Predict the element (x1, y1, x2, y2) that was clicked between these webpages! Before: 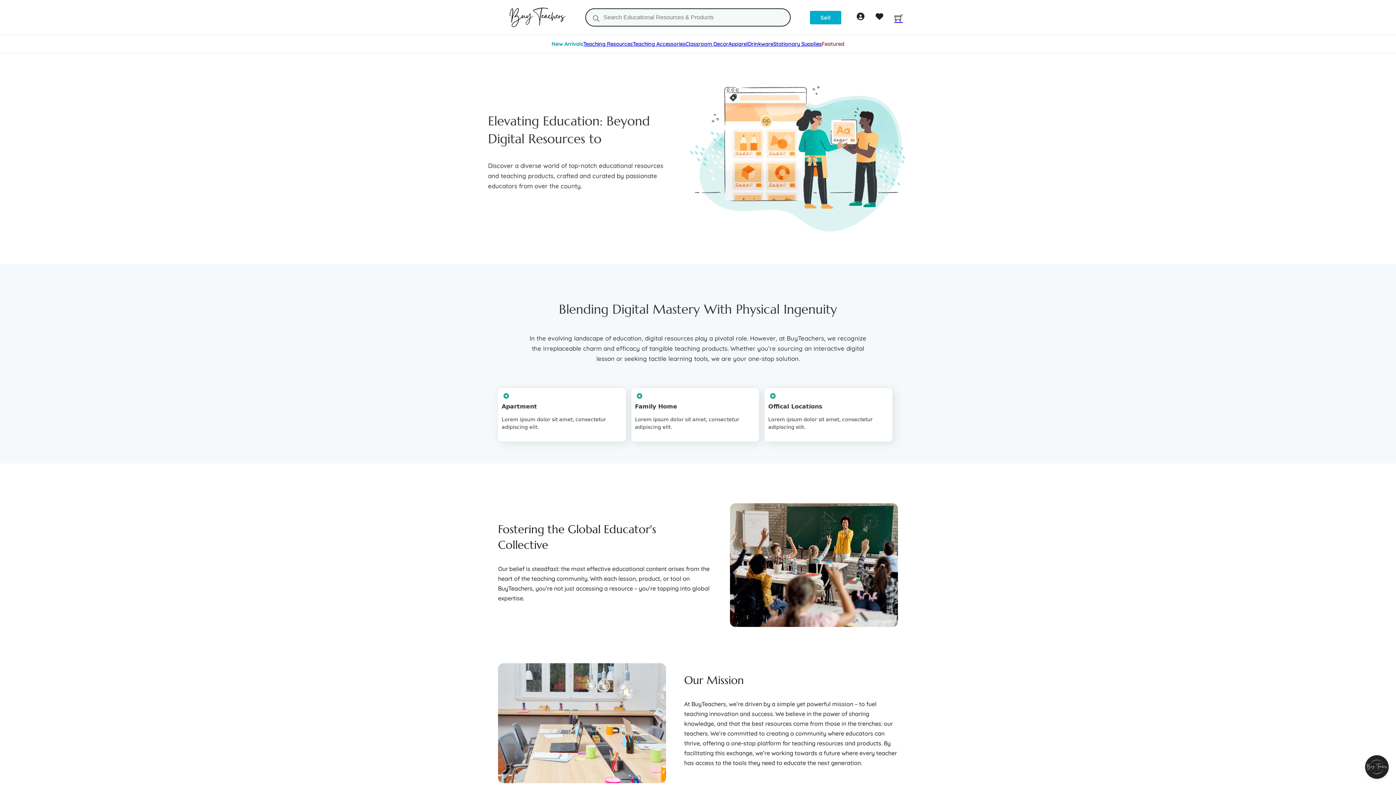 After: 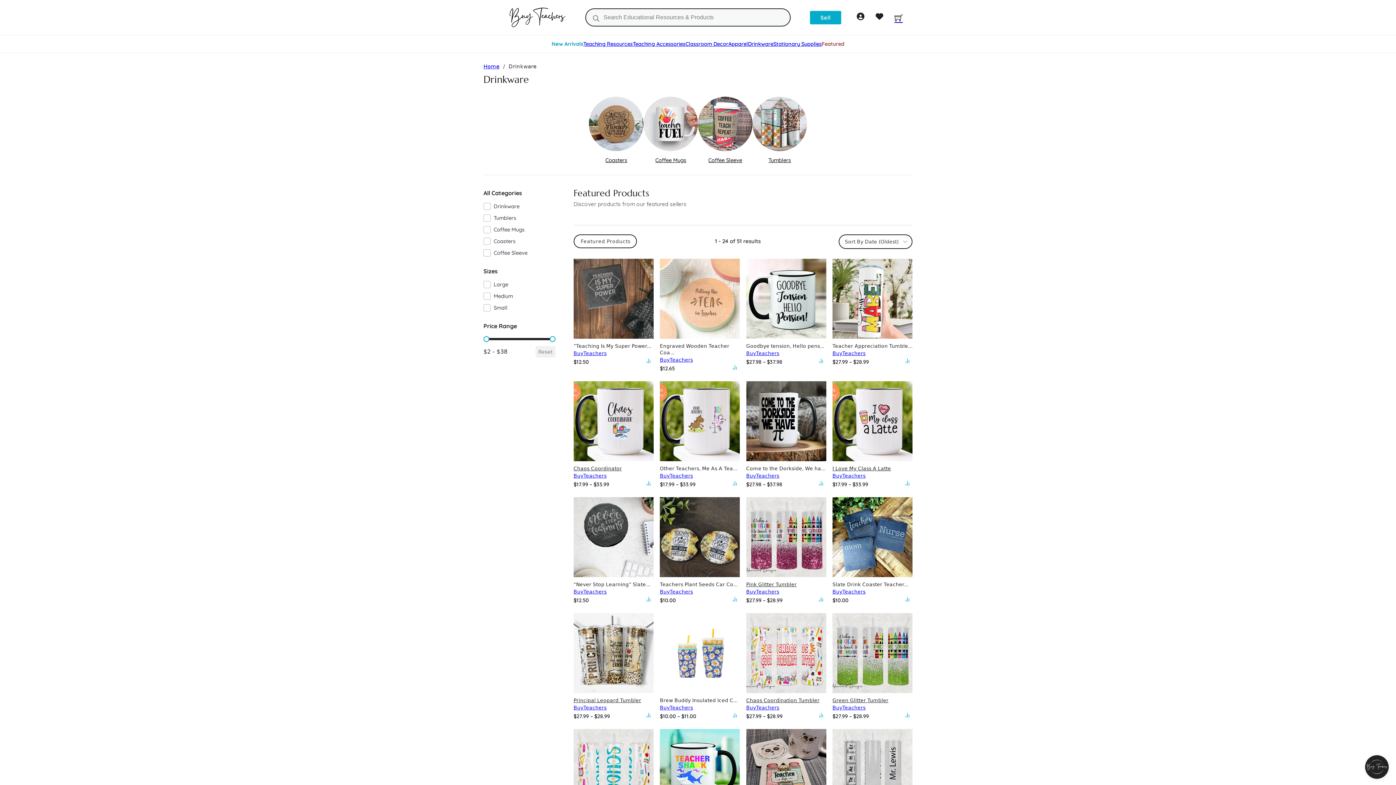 Action: label: Drinkware bbox: (748, 39, 773, 48)